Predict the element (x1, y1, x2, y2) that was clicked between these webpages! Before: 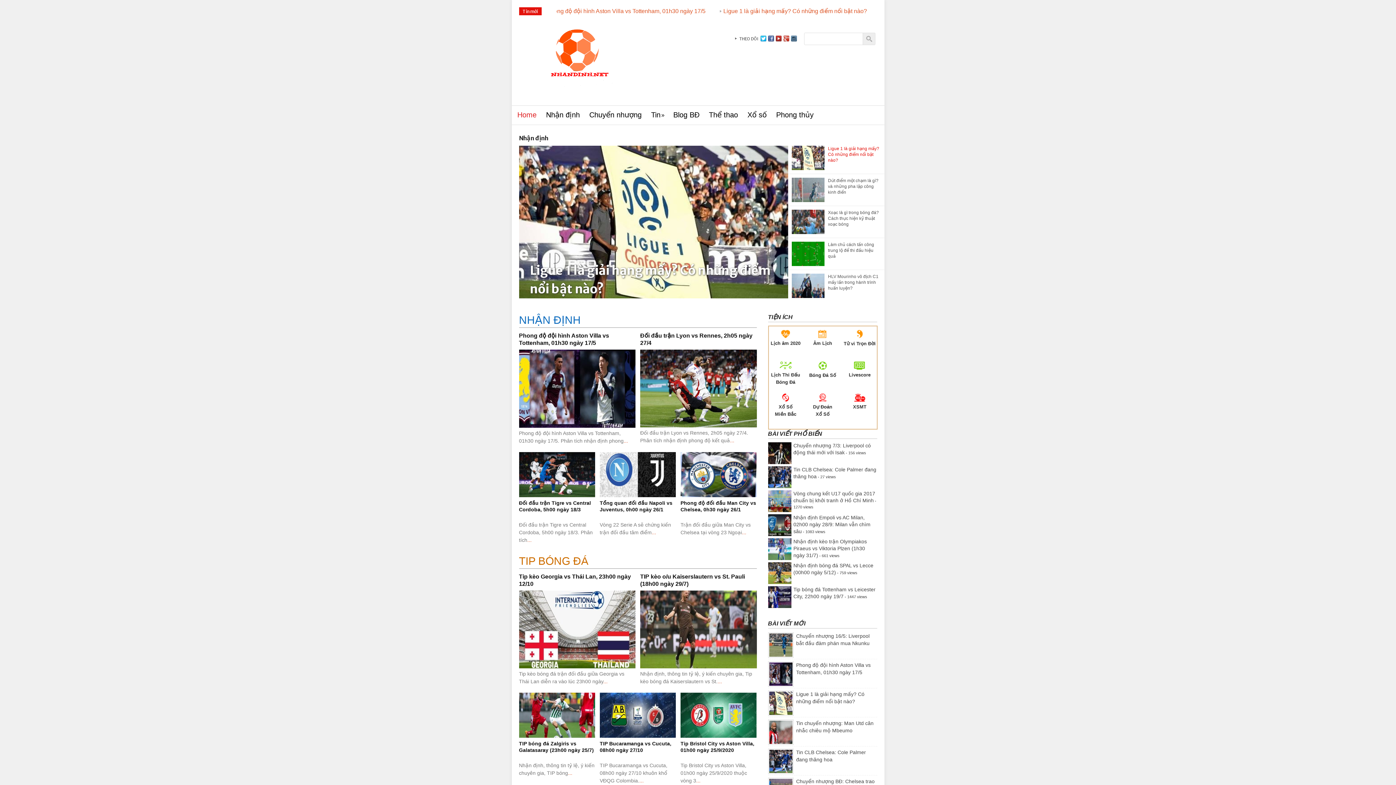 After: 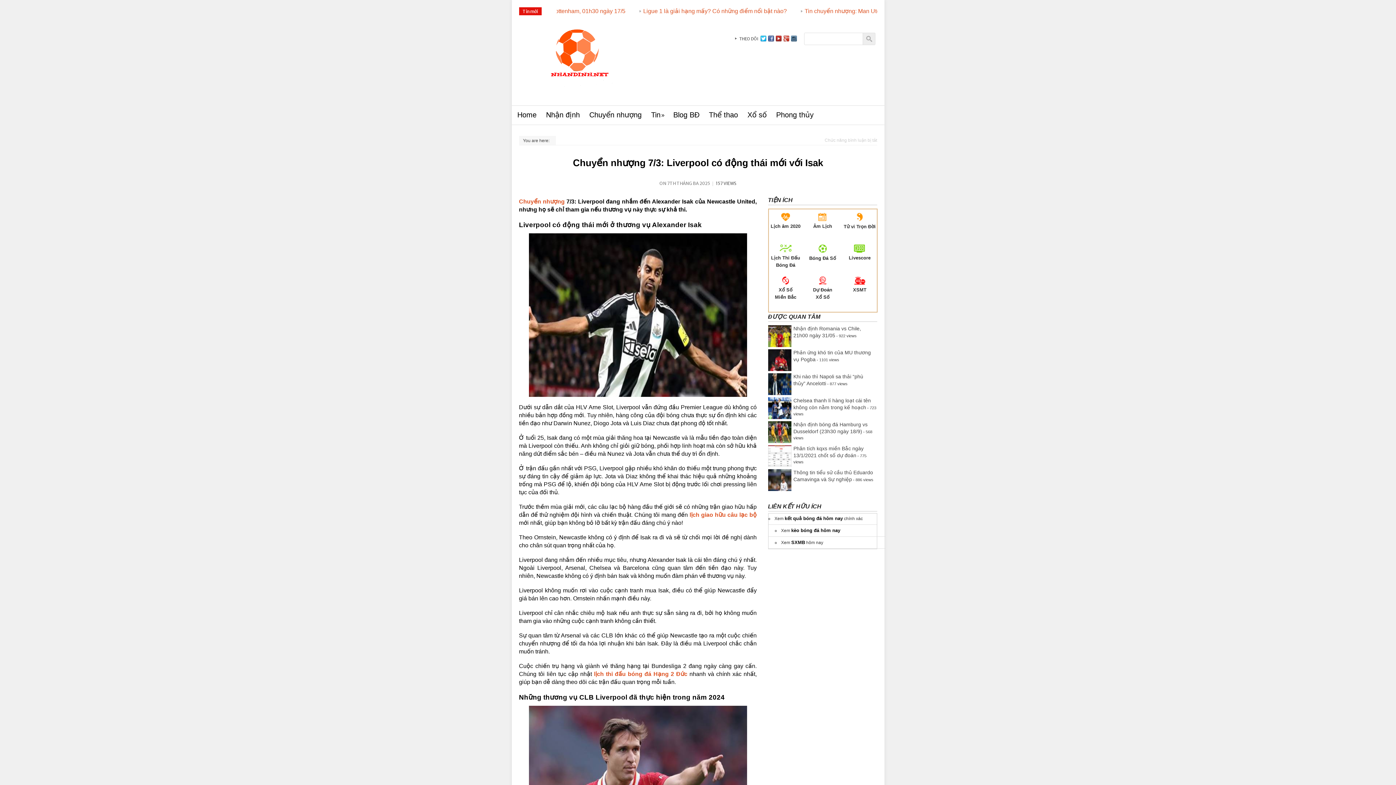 Action: bbox: (768, 450, 791, 456)